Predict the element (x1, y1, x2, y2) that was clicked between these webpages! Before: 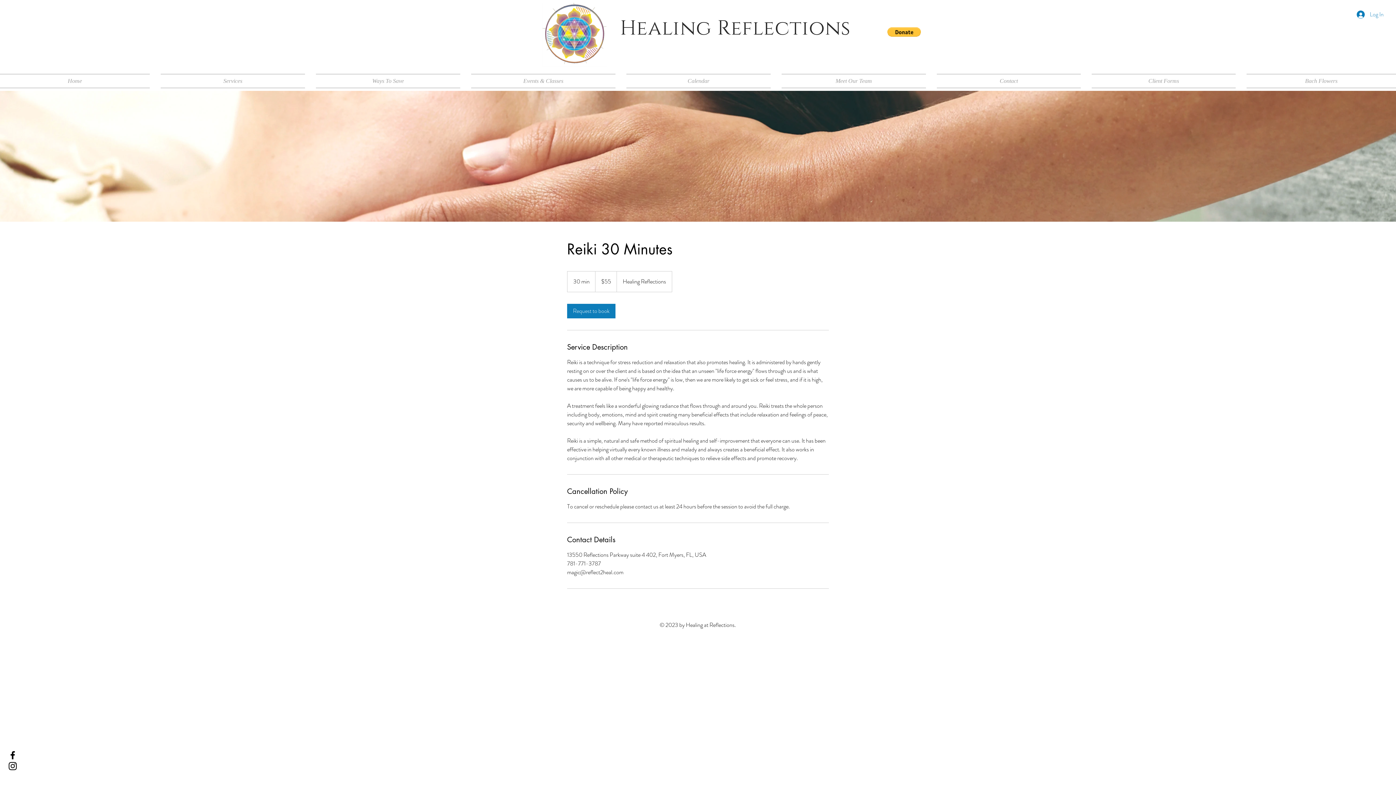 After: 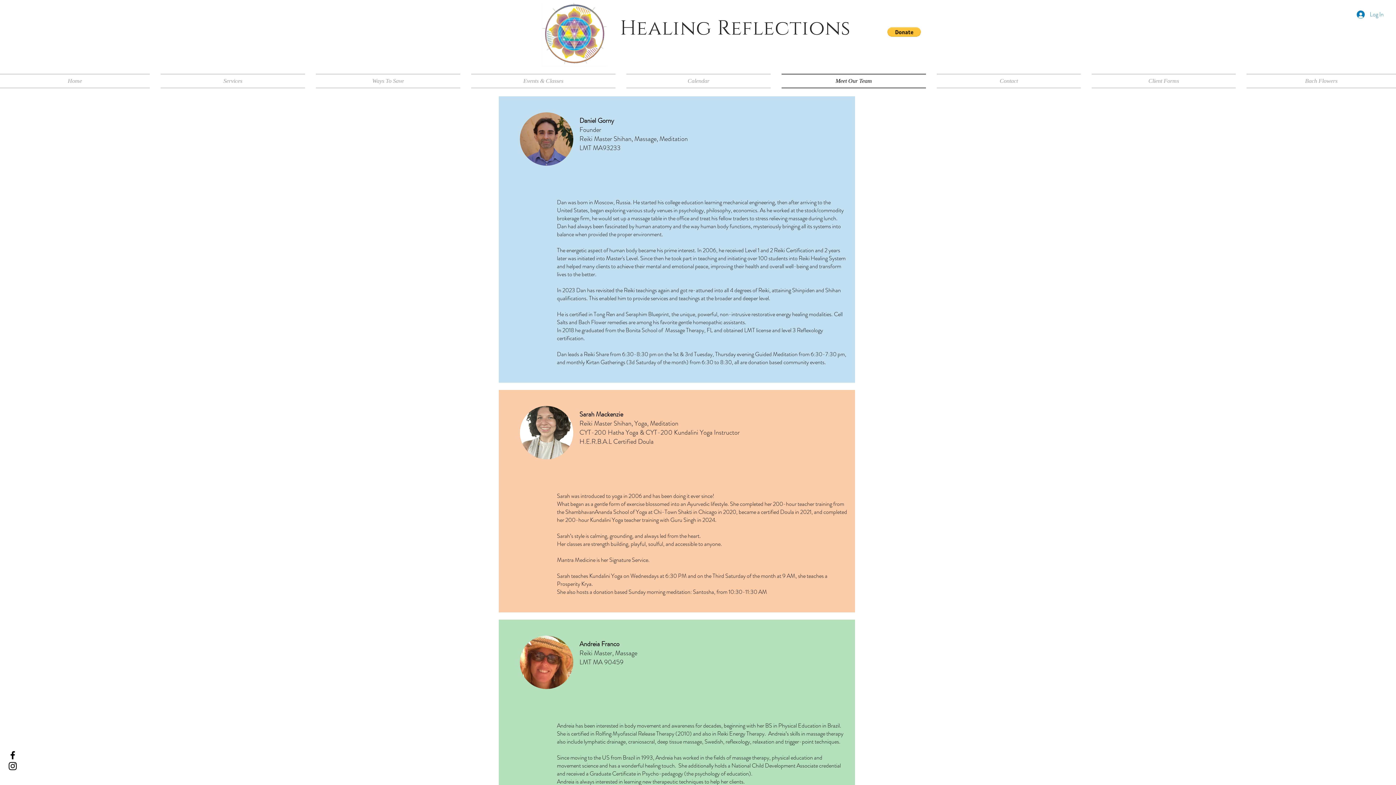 Action: label: Meet Our Team bbox: (776, 73, 931, 88)